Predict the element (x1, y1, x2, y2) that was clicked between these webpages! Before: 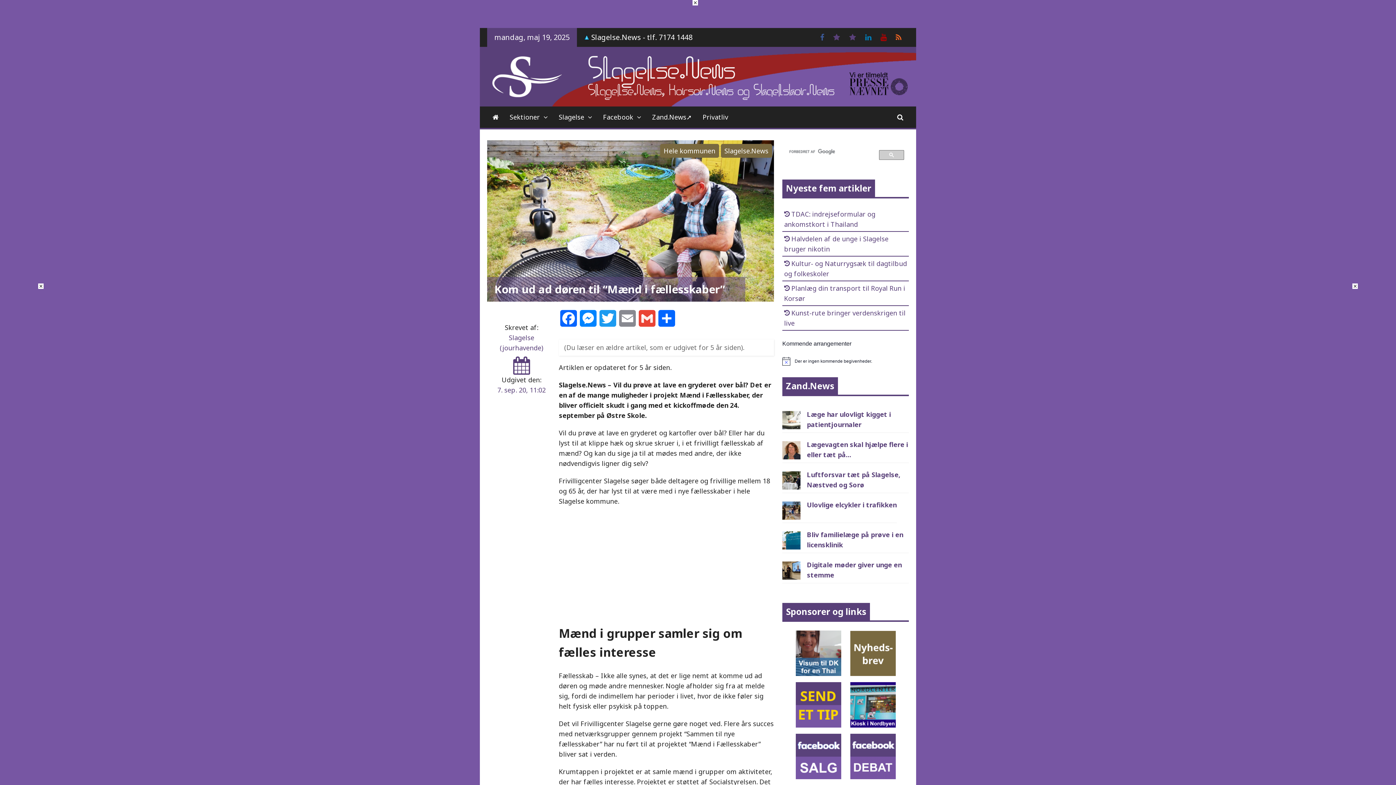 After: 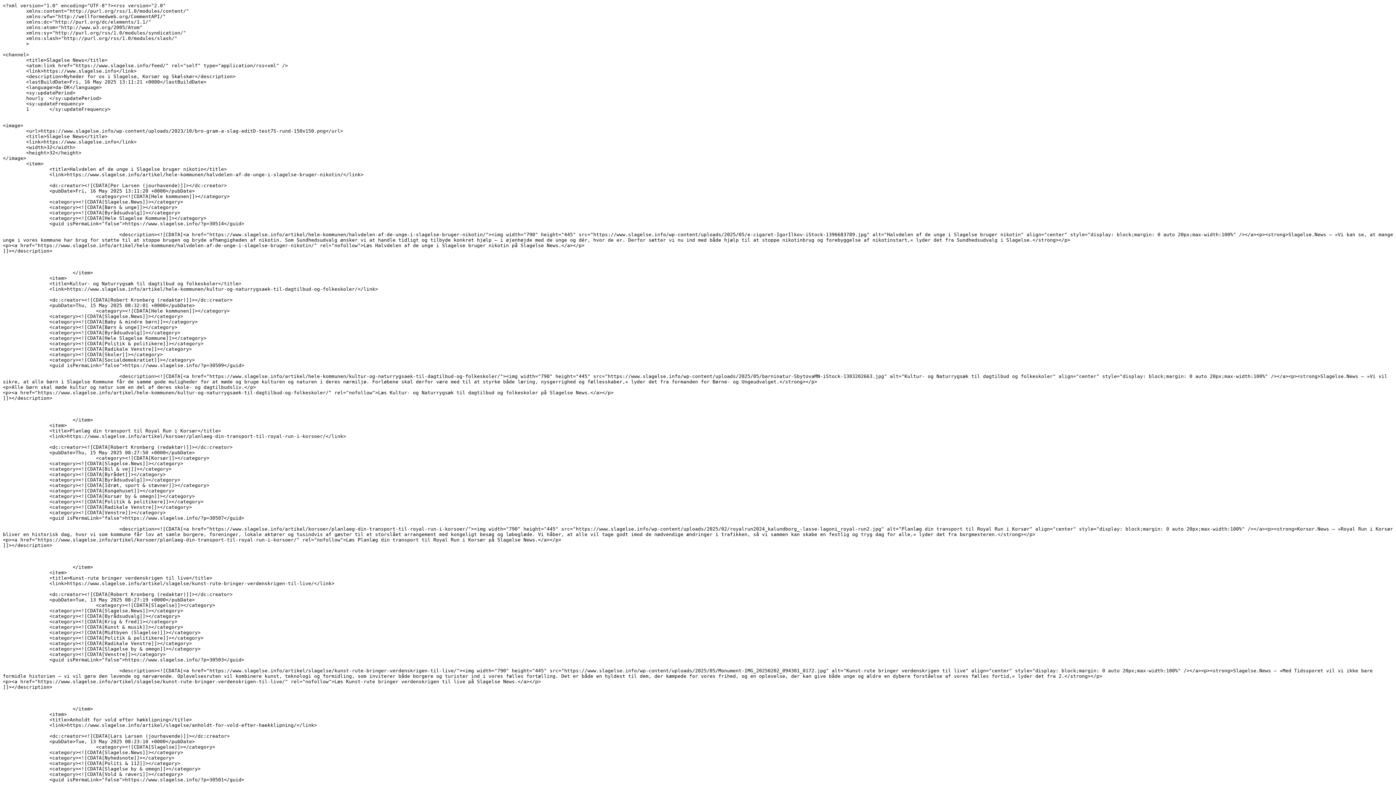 Action: label: RSS bbox: (892, 32, 905, 41)